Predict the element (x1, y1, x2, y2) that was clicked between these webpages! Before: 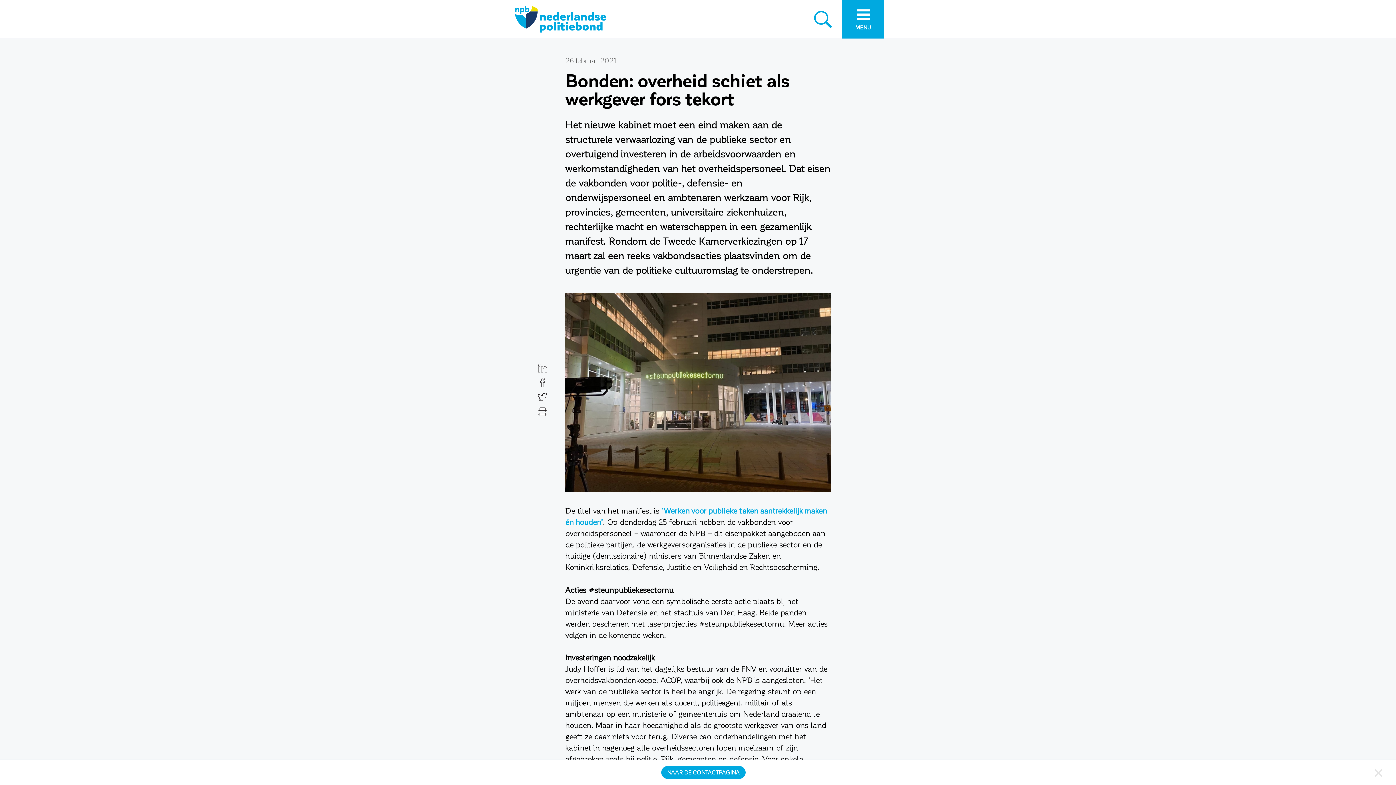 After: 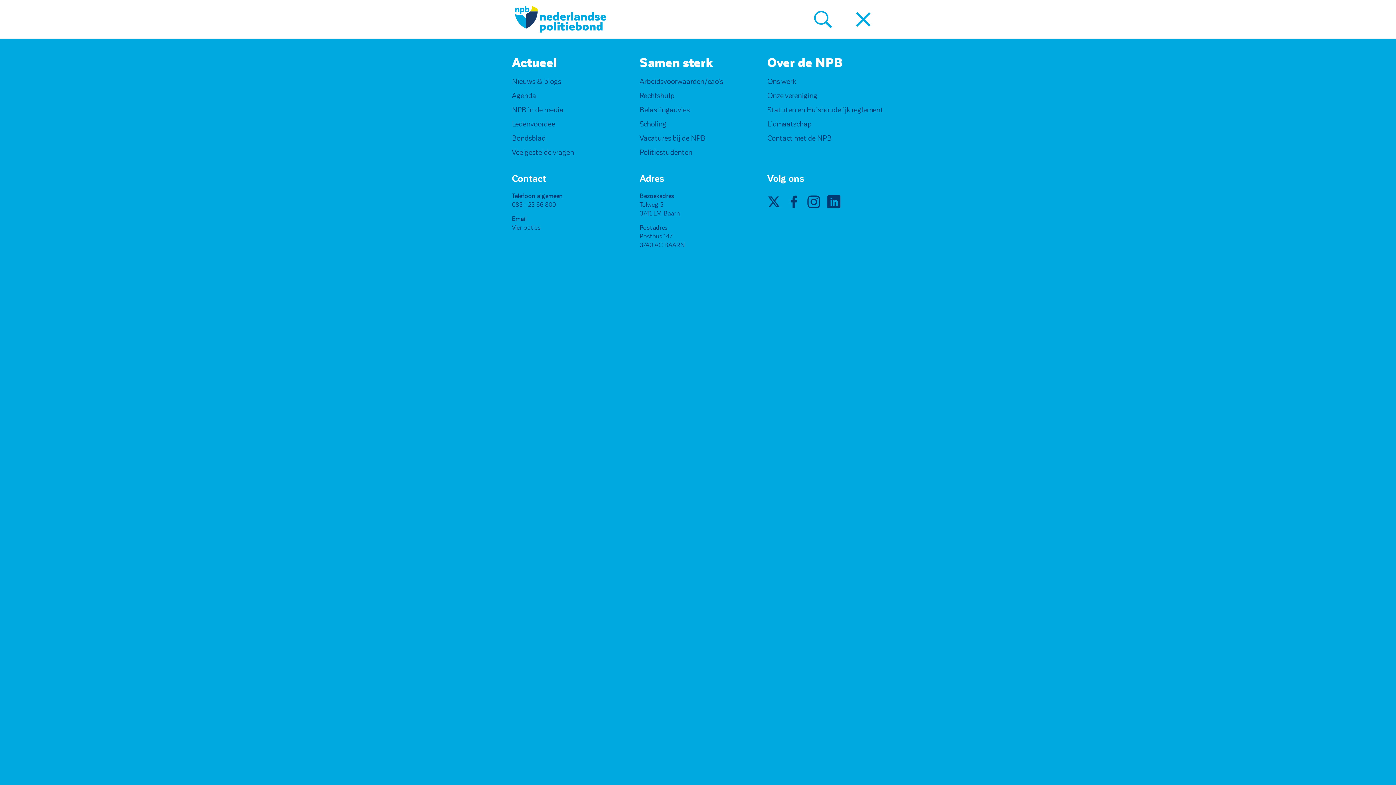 Action: label: MENU bbox: (842, 0, 884, 38)